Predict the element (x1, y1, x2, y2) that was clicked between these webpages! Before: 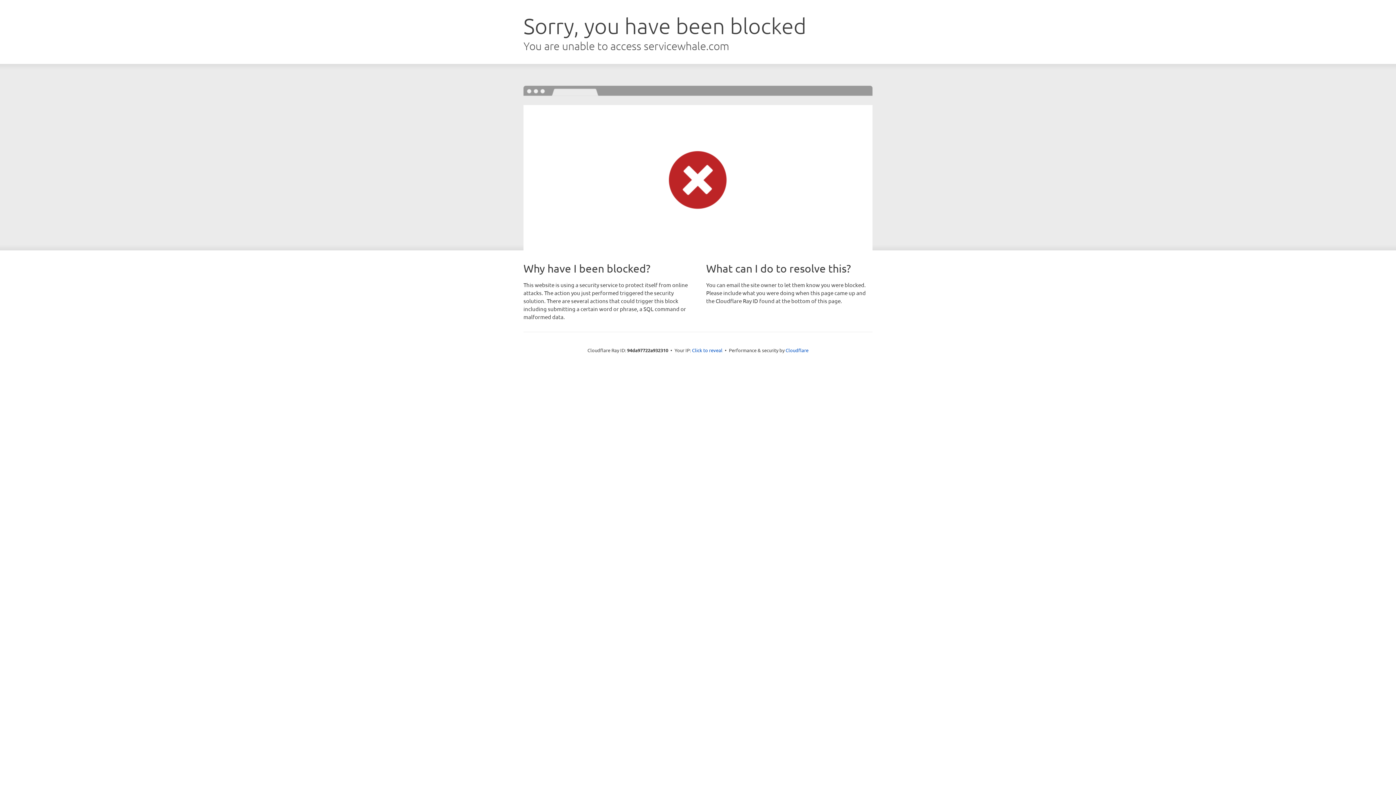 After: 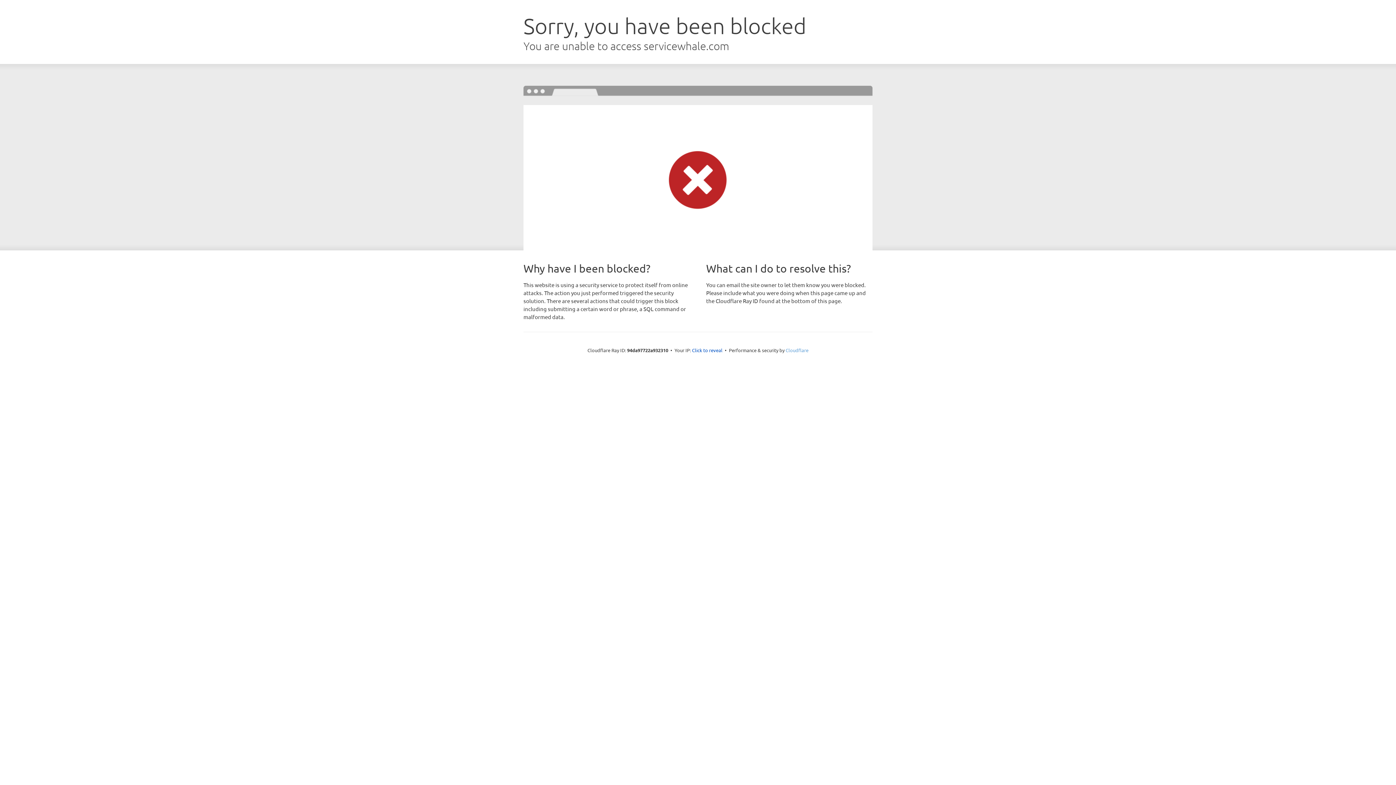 Action: bbox: (785, 347, 808, 353) label: Cloudflare